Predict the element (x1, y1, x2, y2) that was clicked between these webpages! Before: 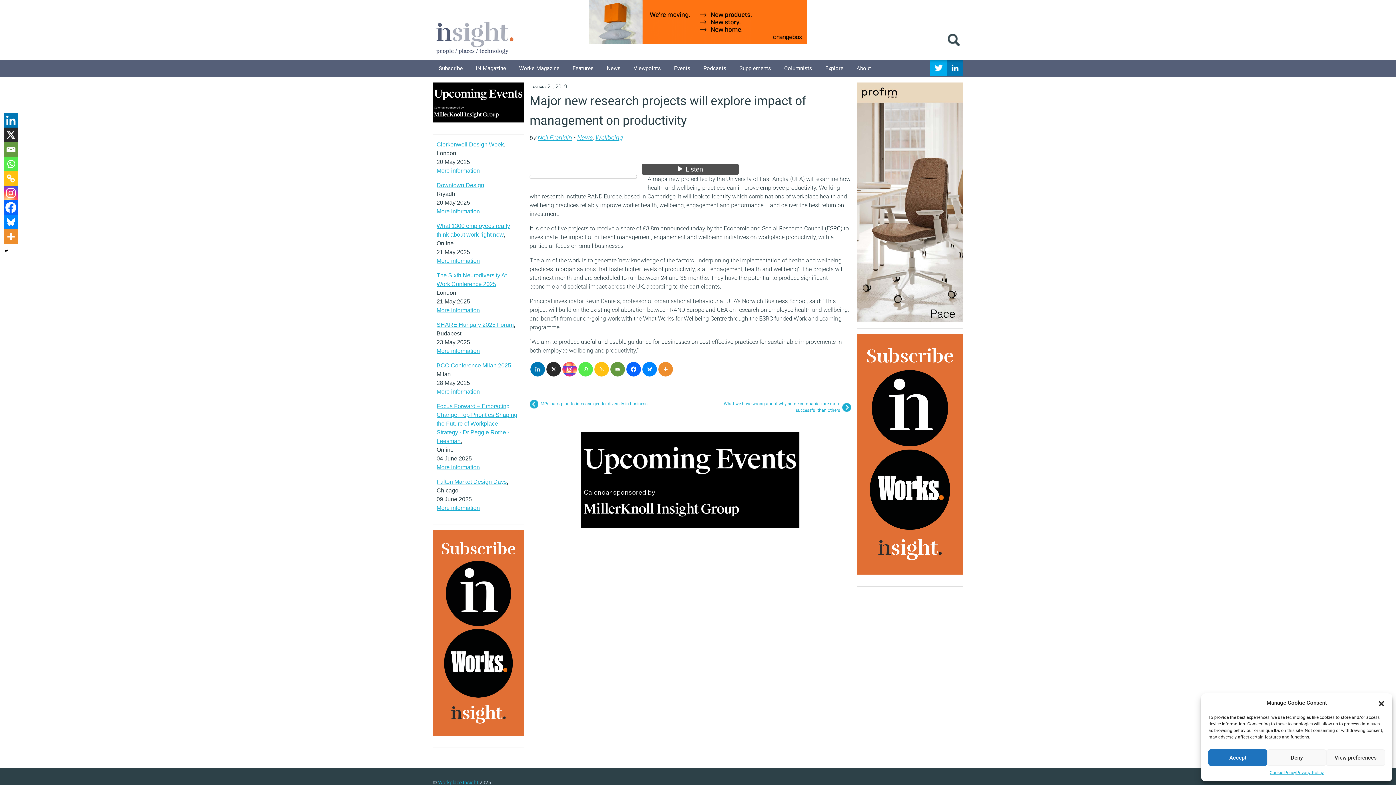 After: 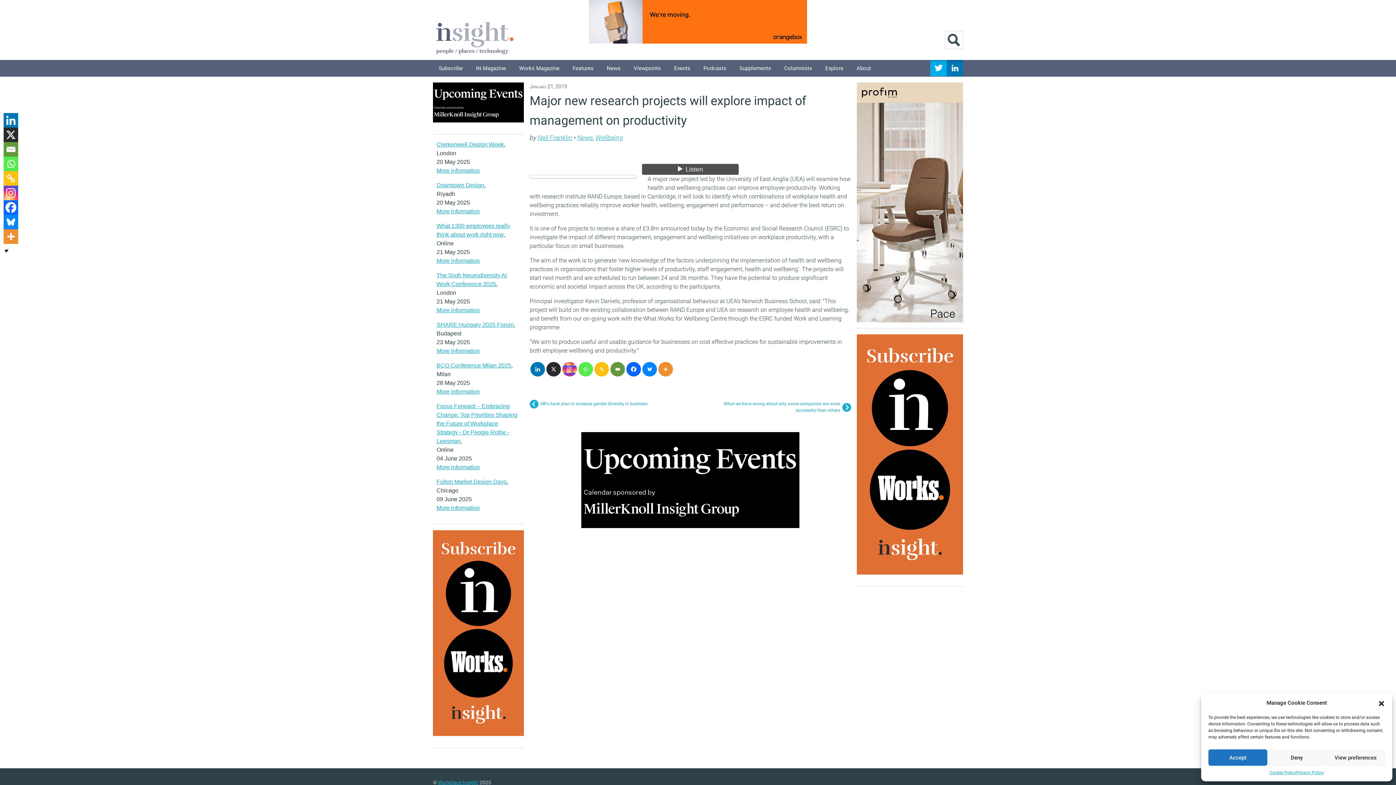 Action: label: Downtown Design bbox: (436, 182, 484, 188)